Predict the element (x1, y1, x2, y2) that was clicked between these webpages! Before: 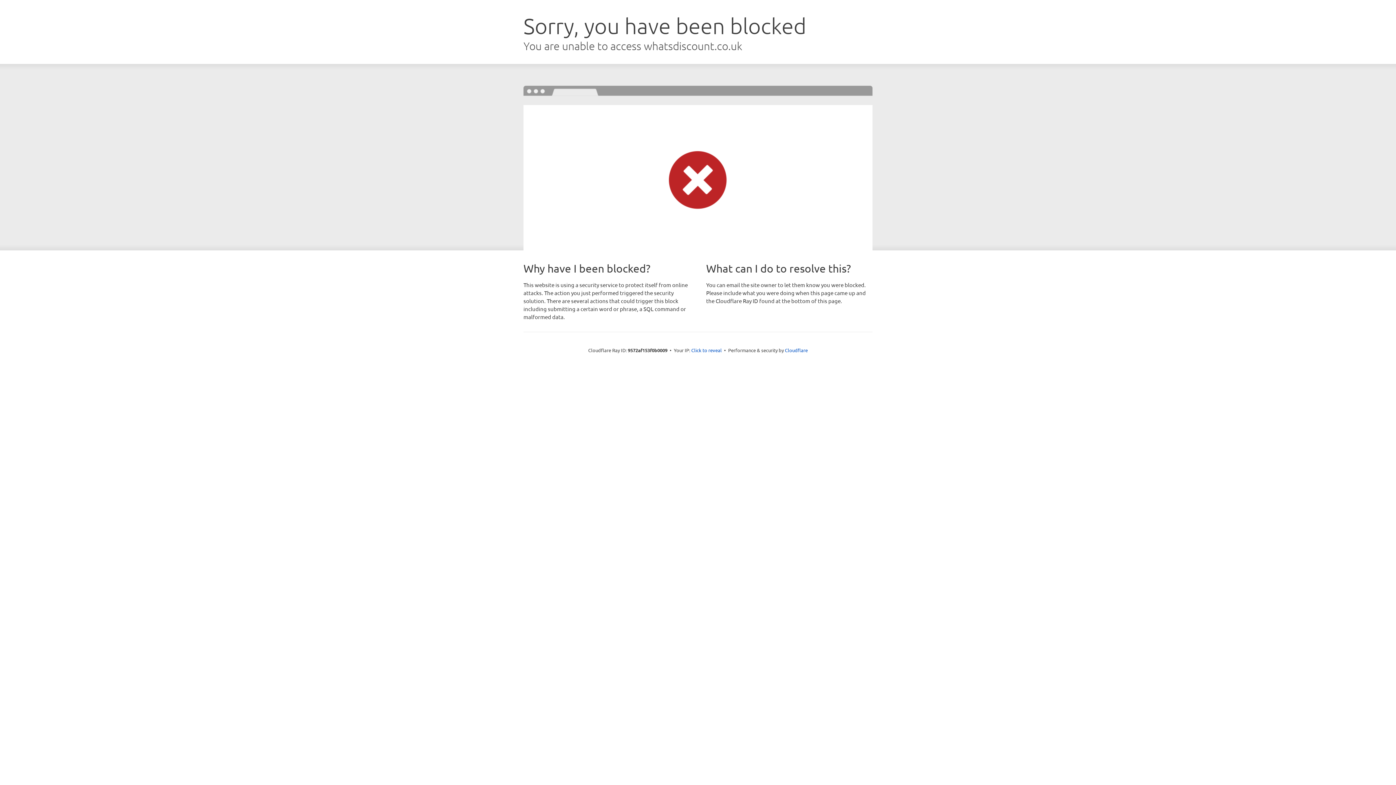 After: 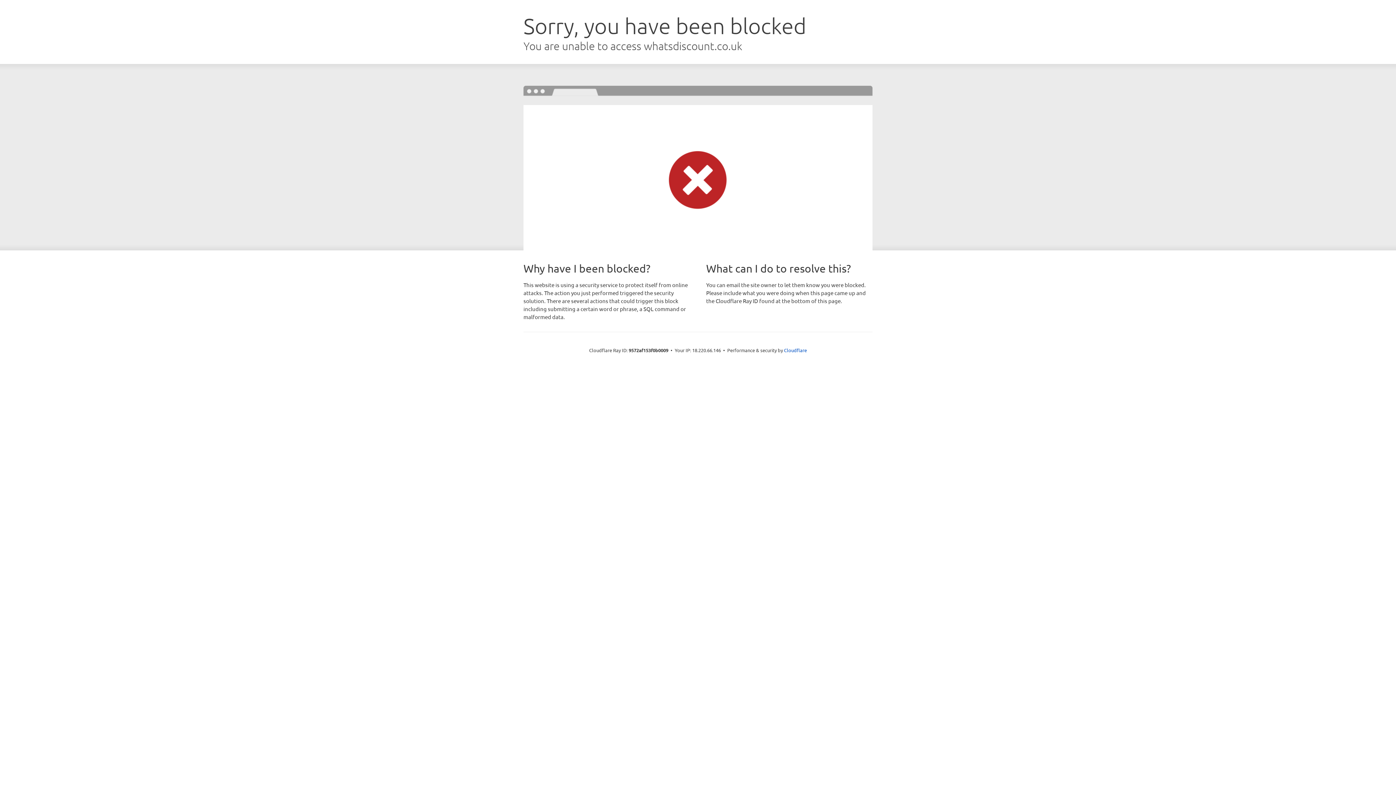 Action: label: Click to reveal bbox: (691, 346, 722, 353)